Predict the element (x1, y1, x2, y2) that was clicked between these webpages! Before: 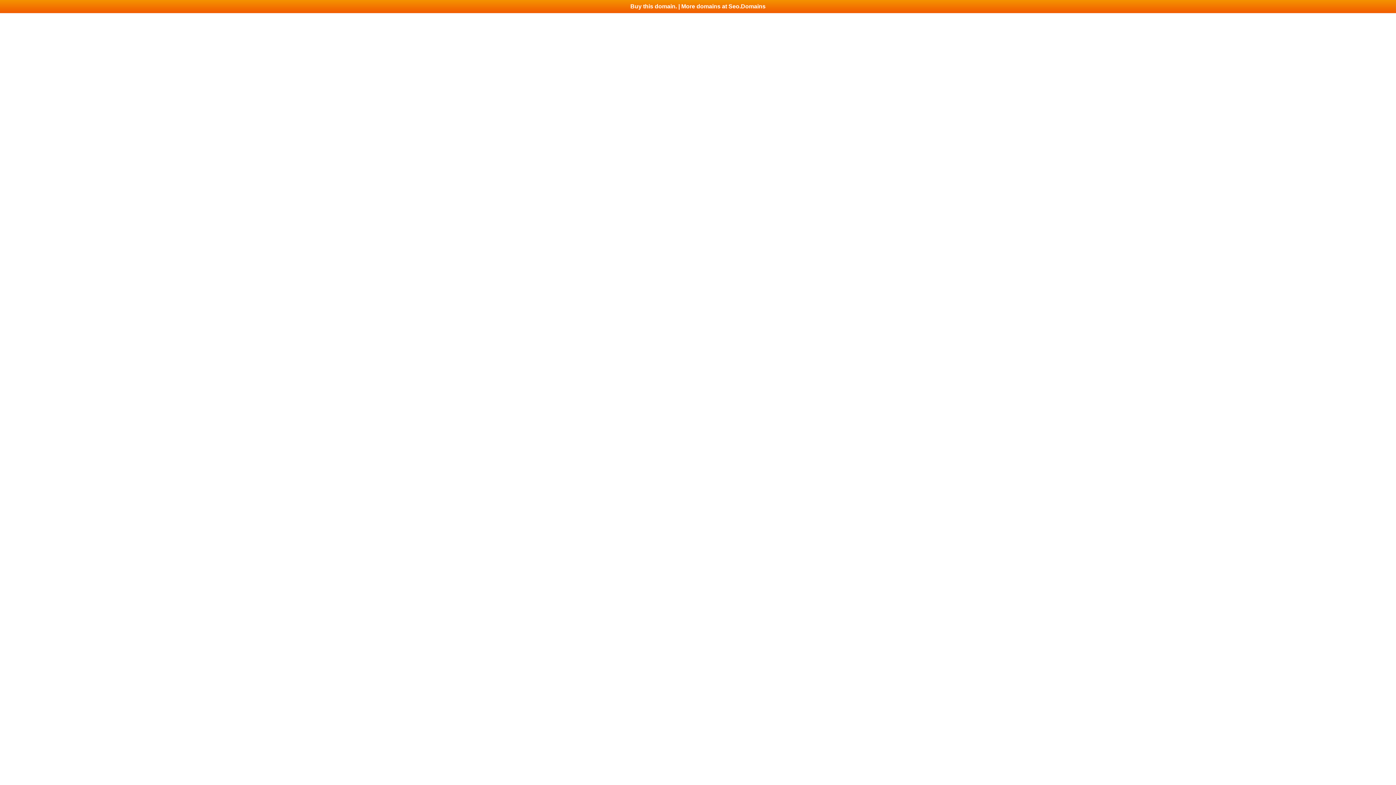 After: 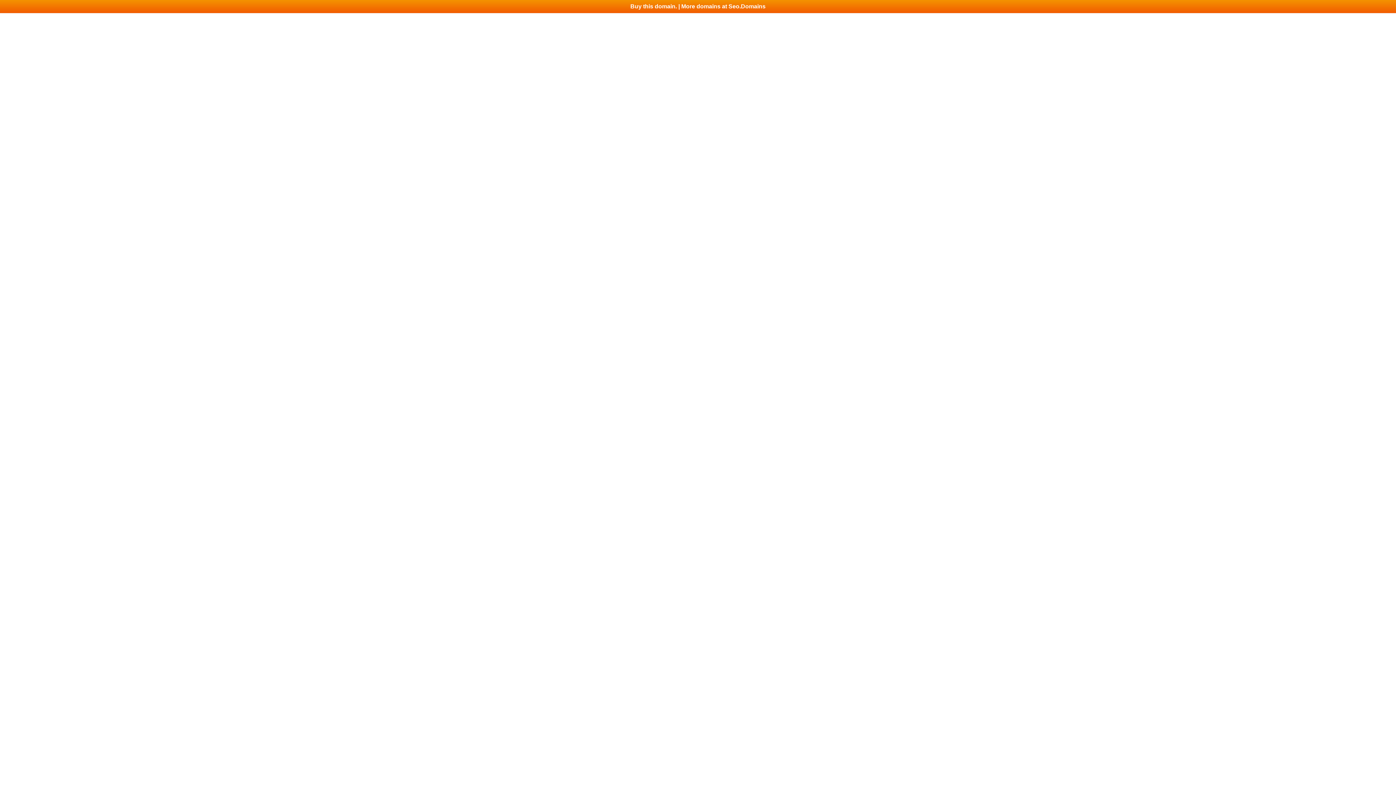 Action: label: Buy this domain. | More domains at Seo.Domains bbox: (0, 0, 1396, 13)